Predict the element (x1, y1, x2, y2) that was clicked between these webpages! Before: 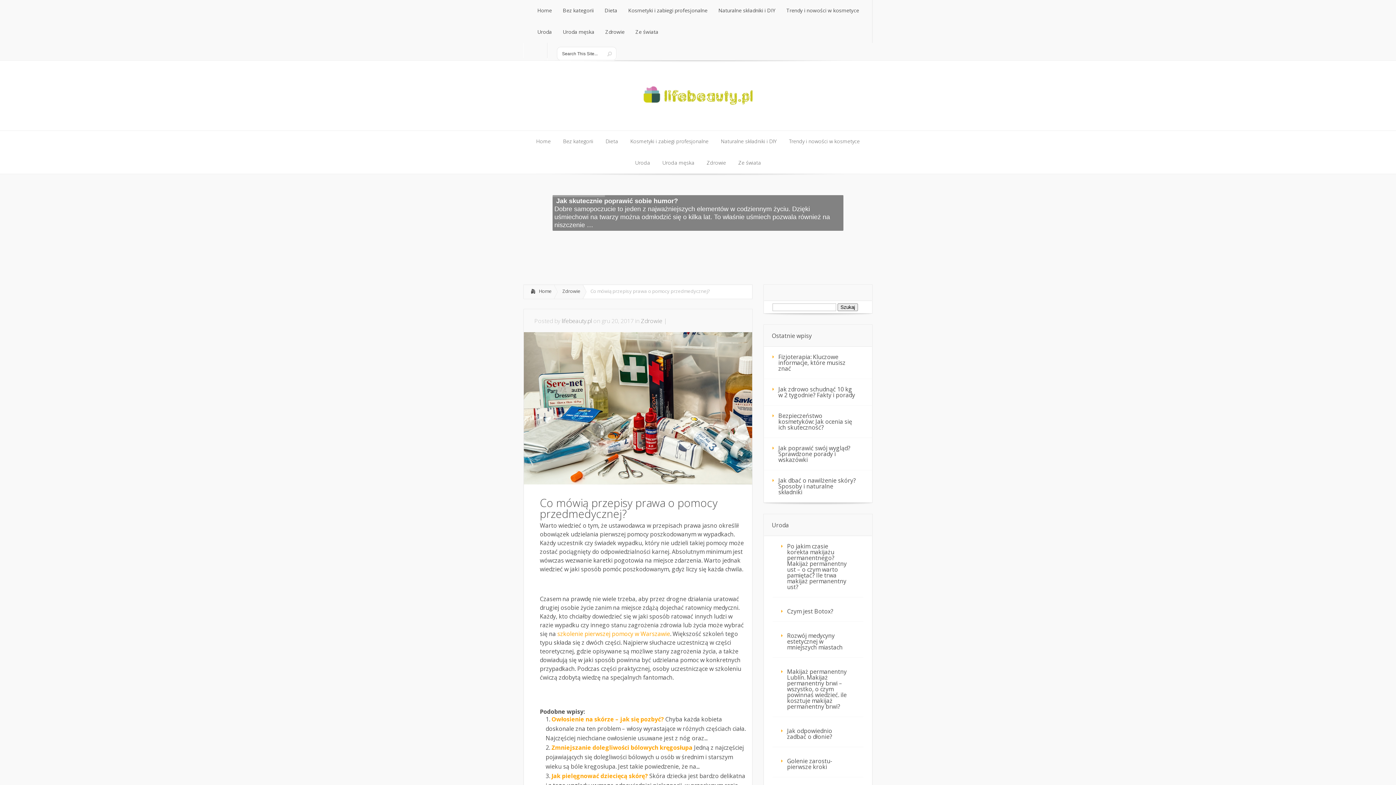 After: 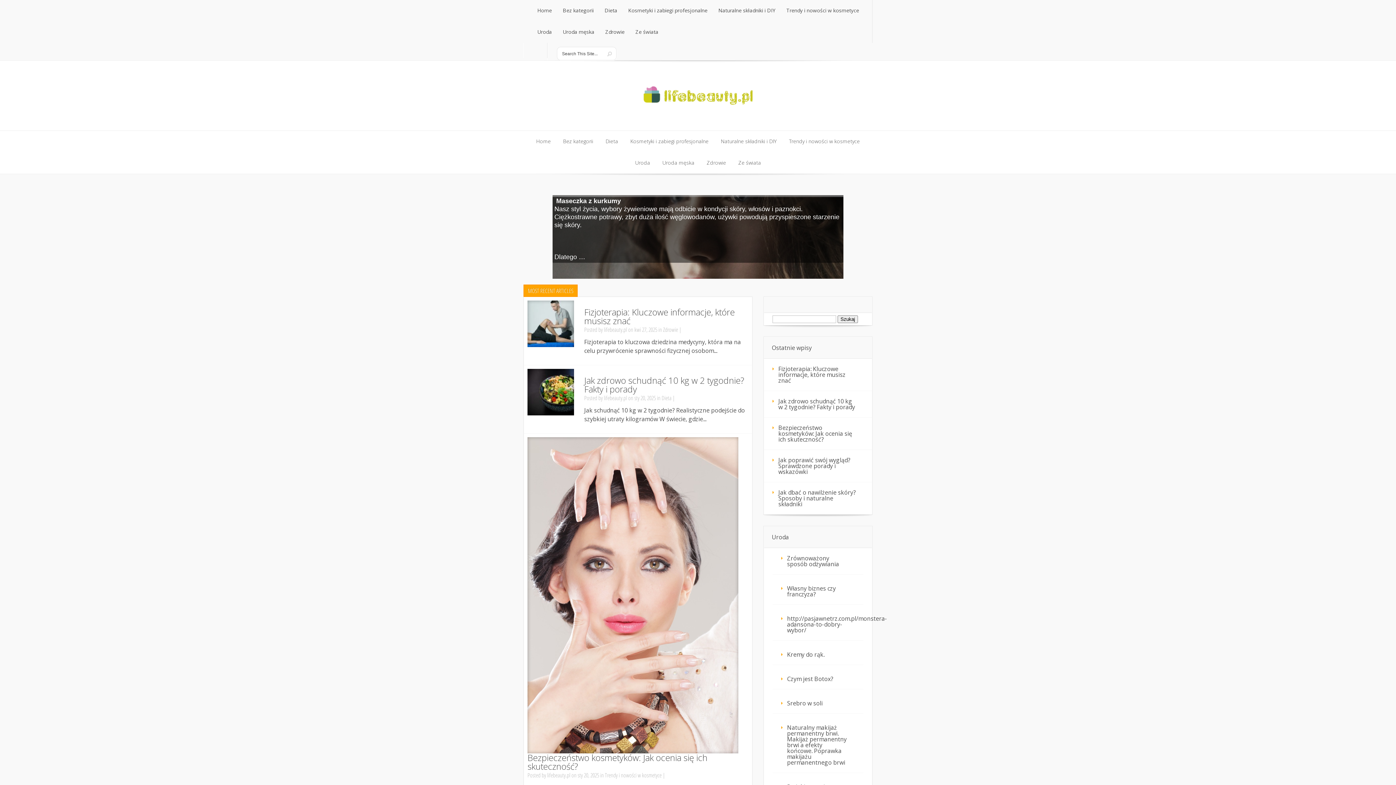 Action: label: Home bbox: (524, 285, 554, 298)